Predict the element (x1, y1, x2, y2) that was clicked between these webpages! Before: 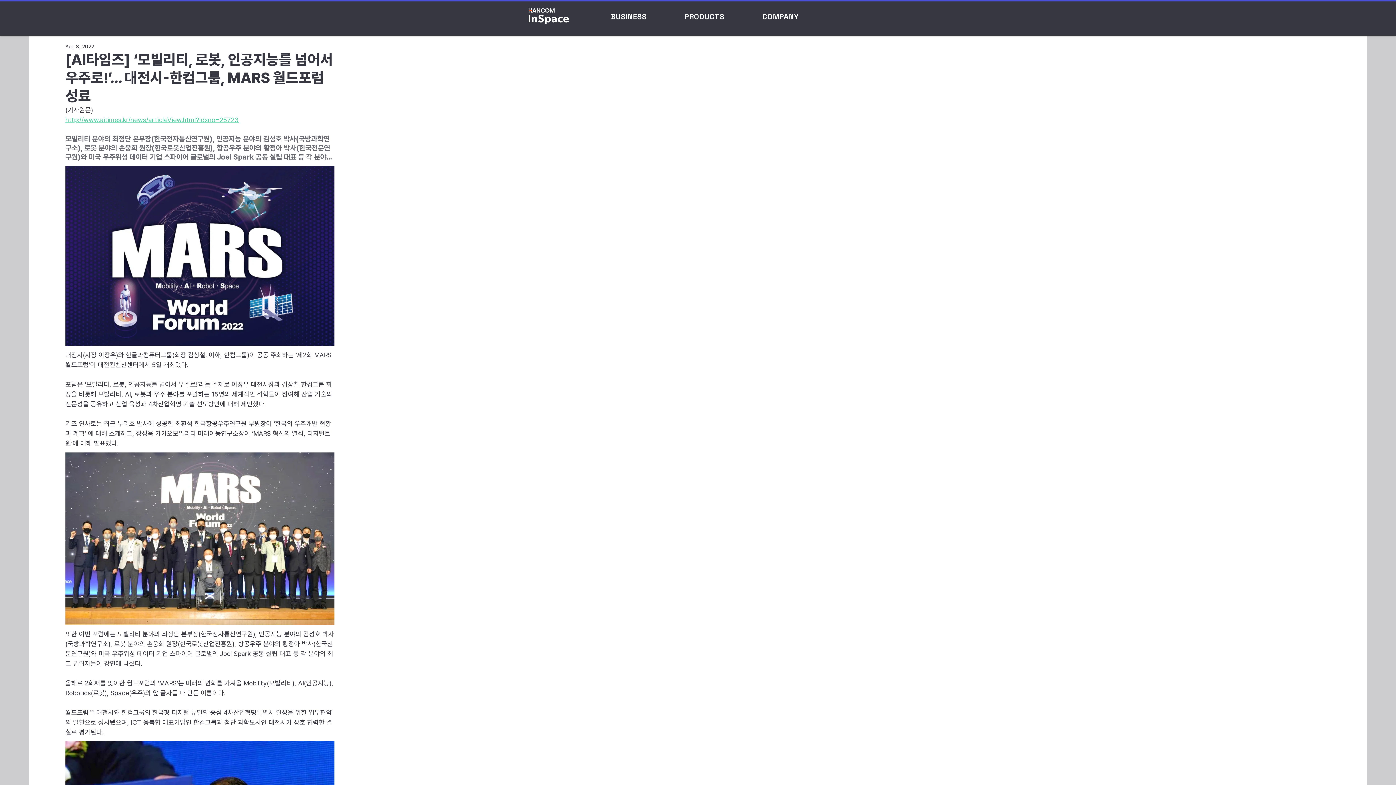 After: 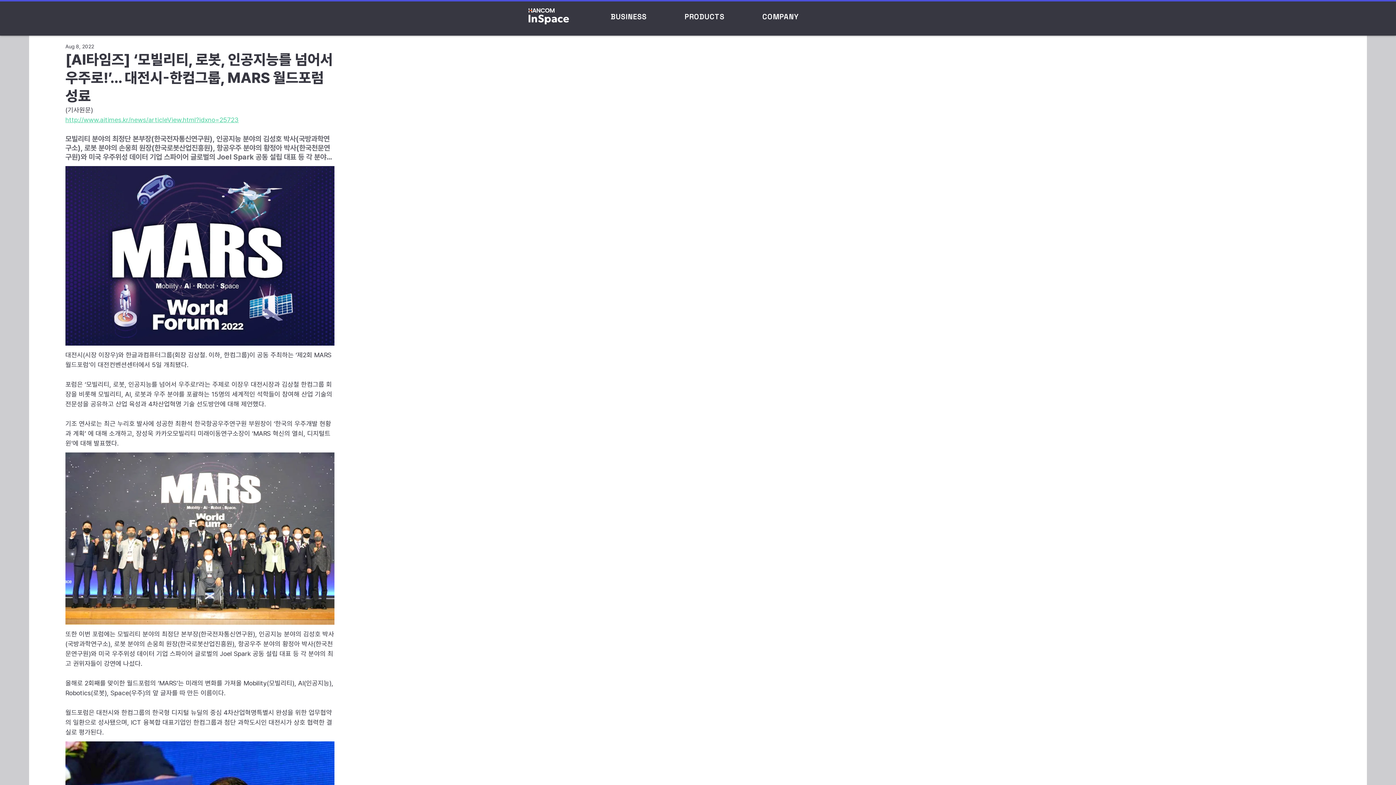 Action: label: http://www.aitimes.kr/news/articleView.html?idxno=25723 bbox: (65, 116, 238, 123)